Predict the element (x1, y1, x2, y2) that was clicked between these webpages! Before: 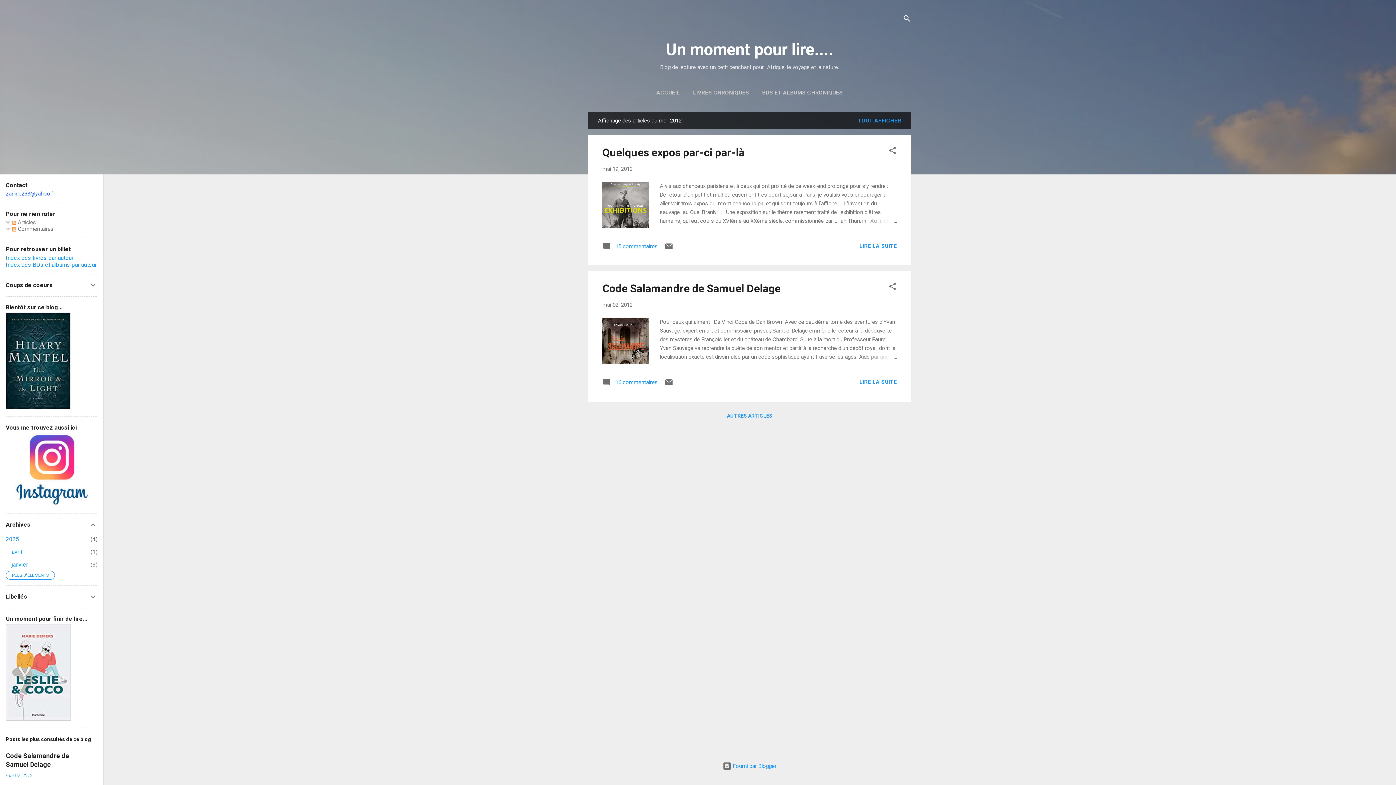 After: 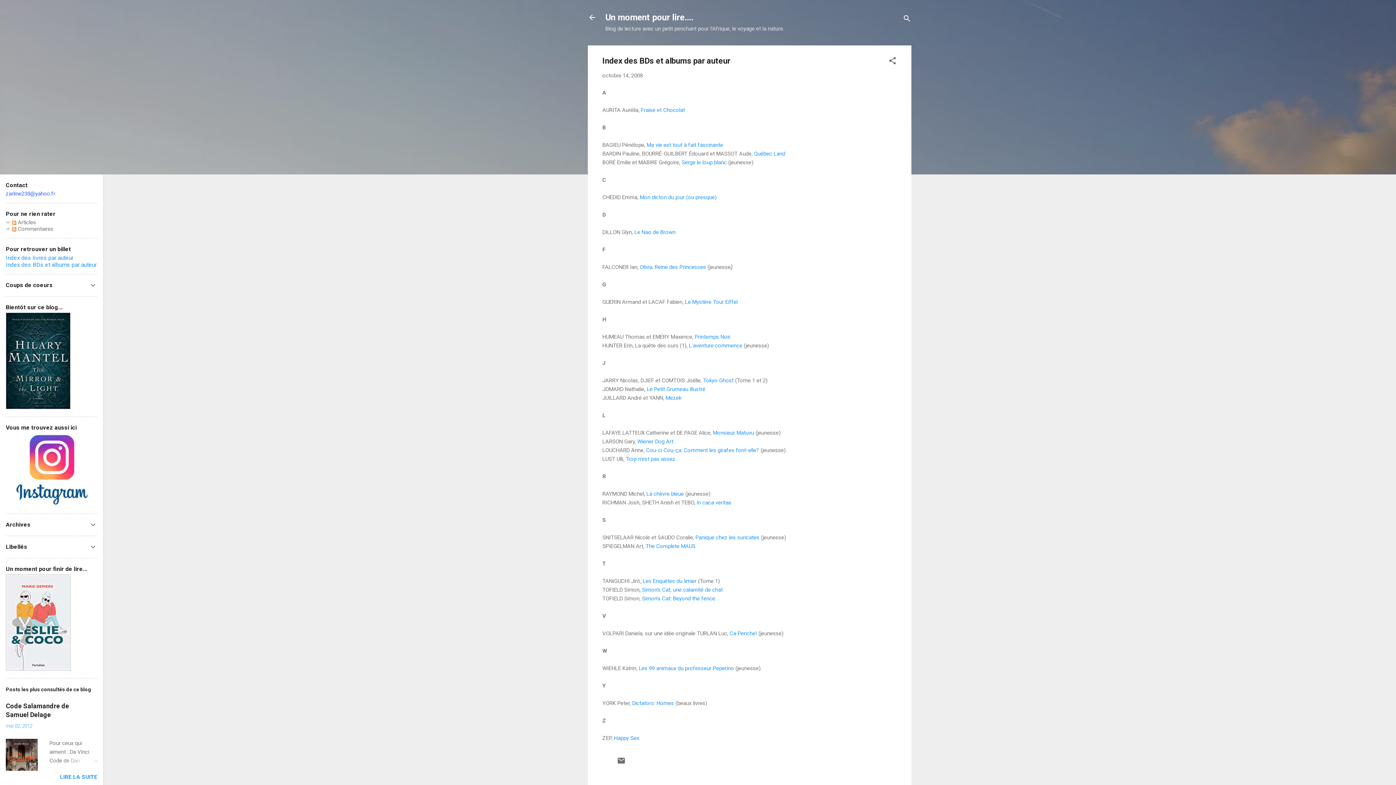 Action: label: BDS ET ALBUMS CHRONIQUÉS bbox: (759, 85, 846, 100)